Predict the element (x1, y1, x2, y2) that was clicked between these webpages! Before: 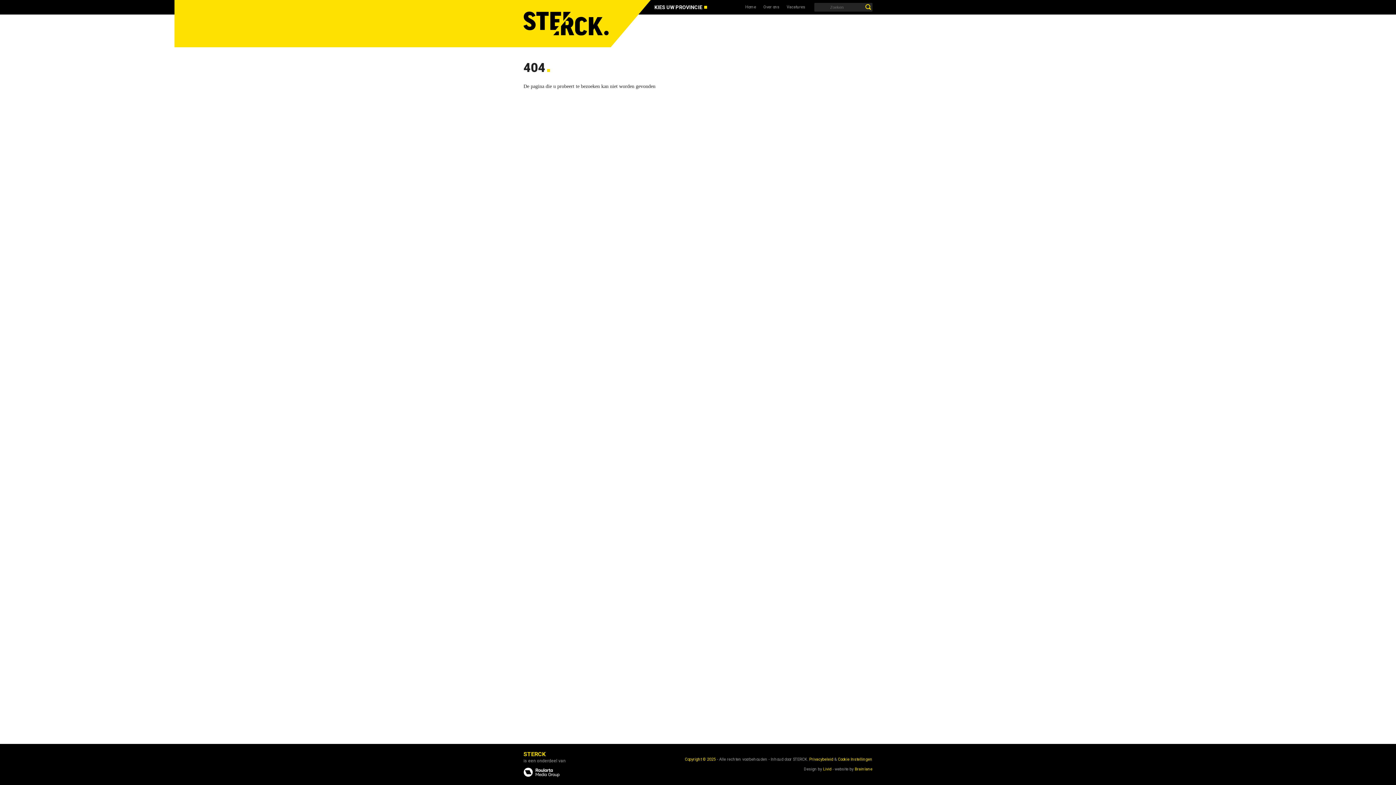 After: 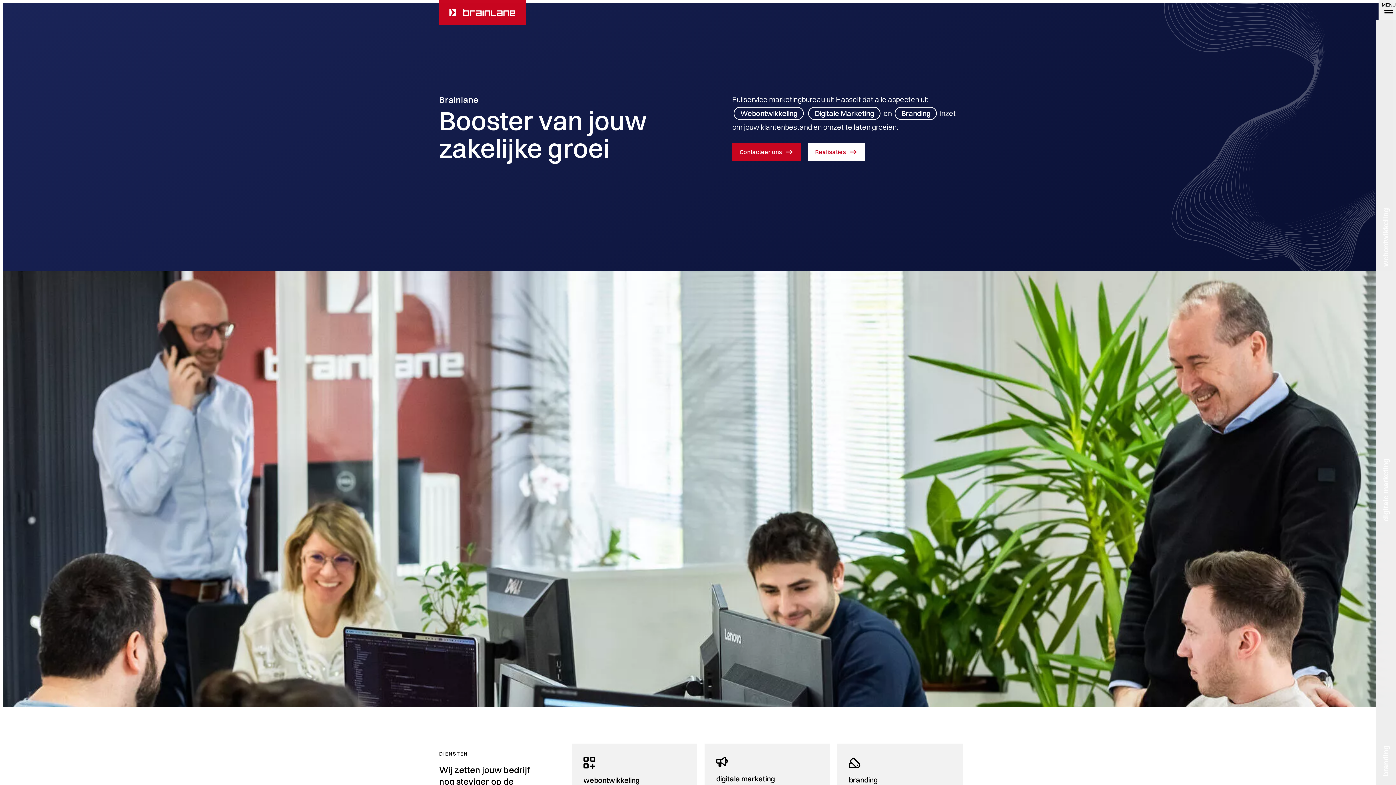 Action: bbox: (854, 767, 872, 772) label: Brainlane